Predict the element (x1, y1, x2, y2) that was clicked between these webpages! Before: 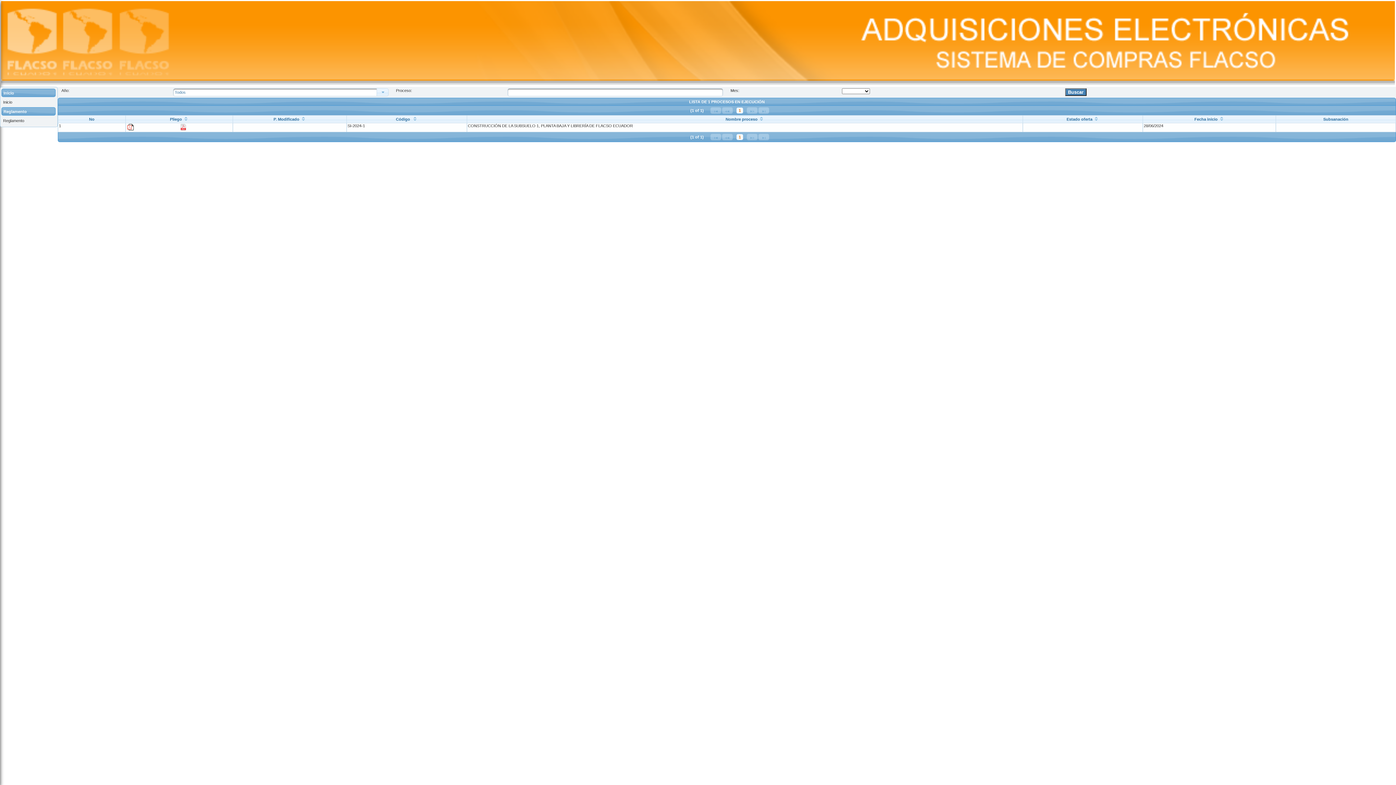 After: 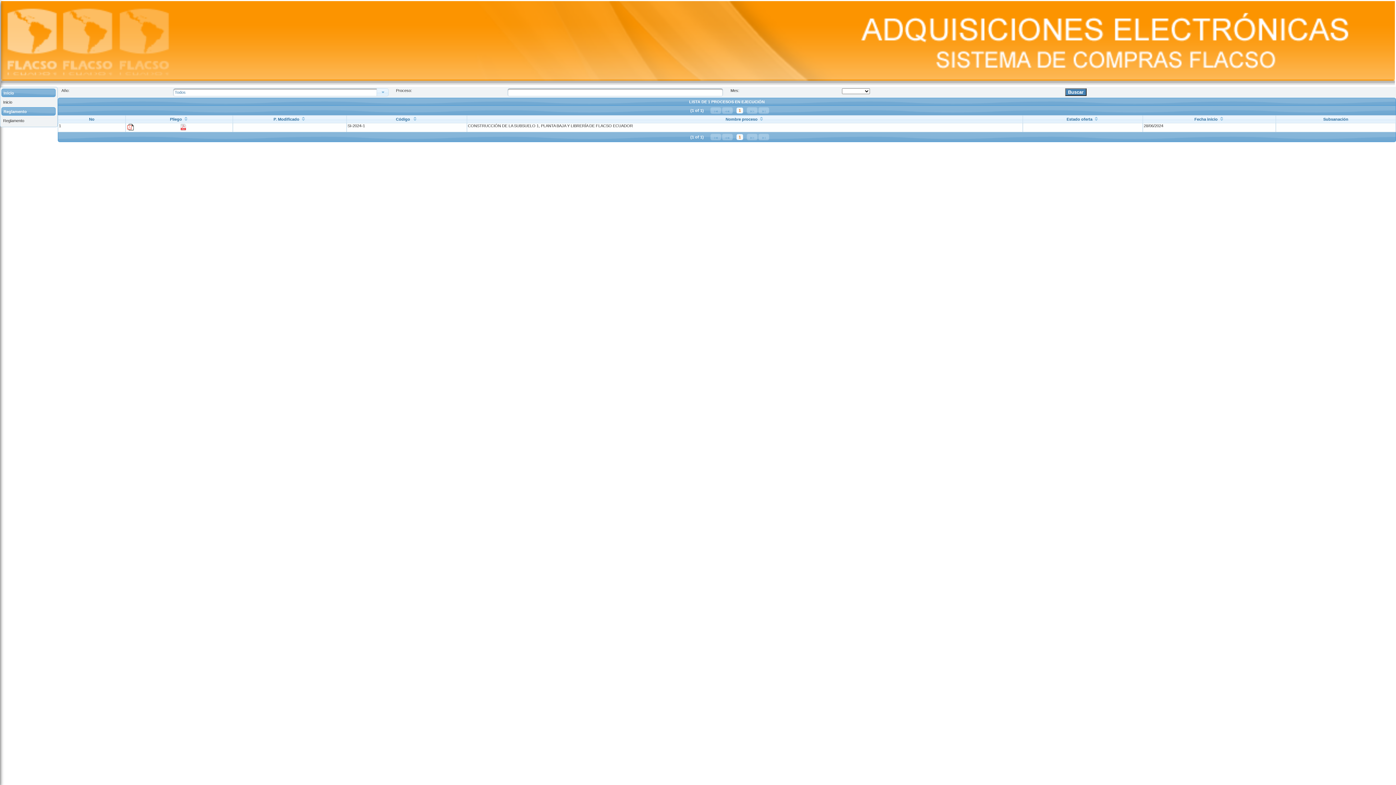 Action: label: Página 1 bbox: (736, 133, 743, 140)